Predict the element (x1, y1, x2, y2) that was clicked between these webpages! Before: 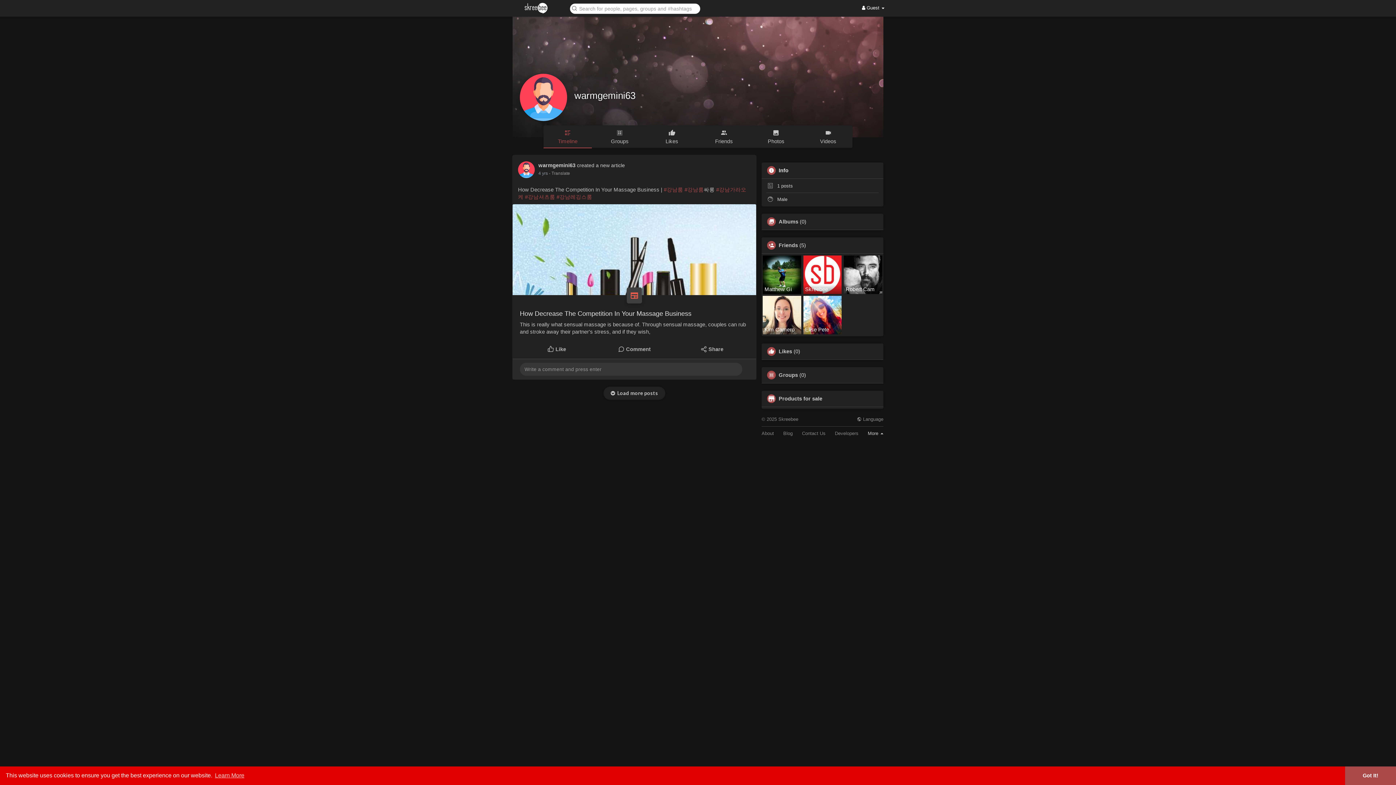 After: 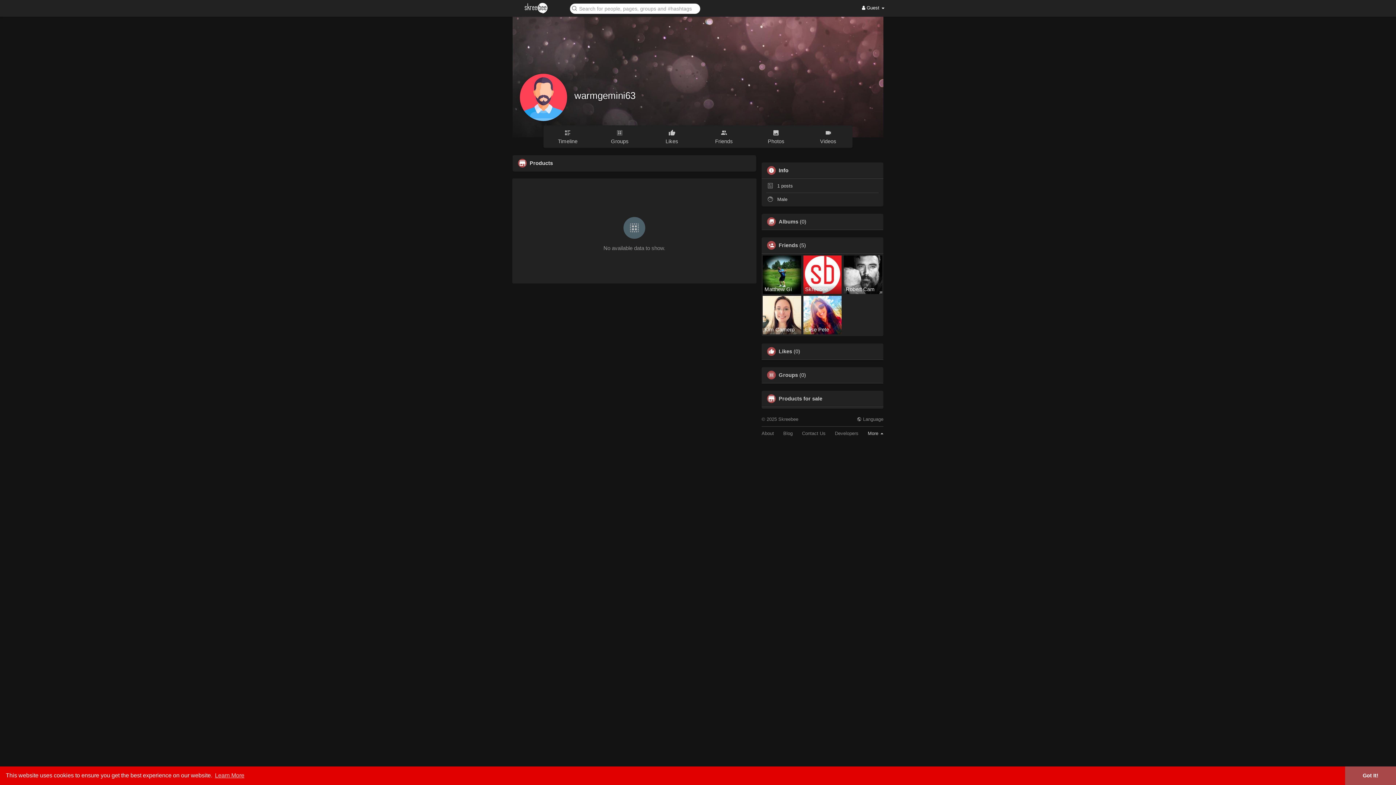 Action: bbox: (778, 395, 822, 401) label: Products for sale